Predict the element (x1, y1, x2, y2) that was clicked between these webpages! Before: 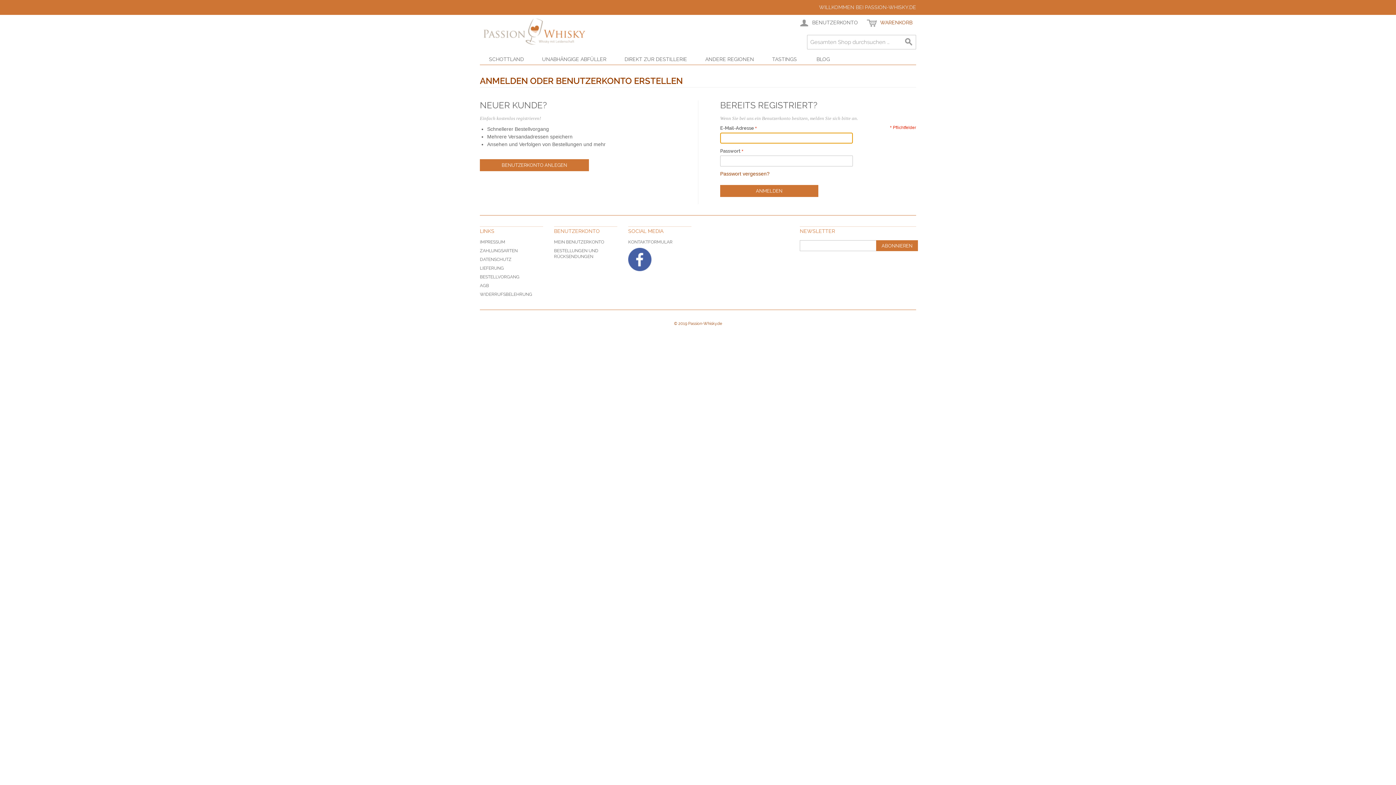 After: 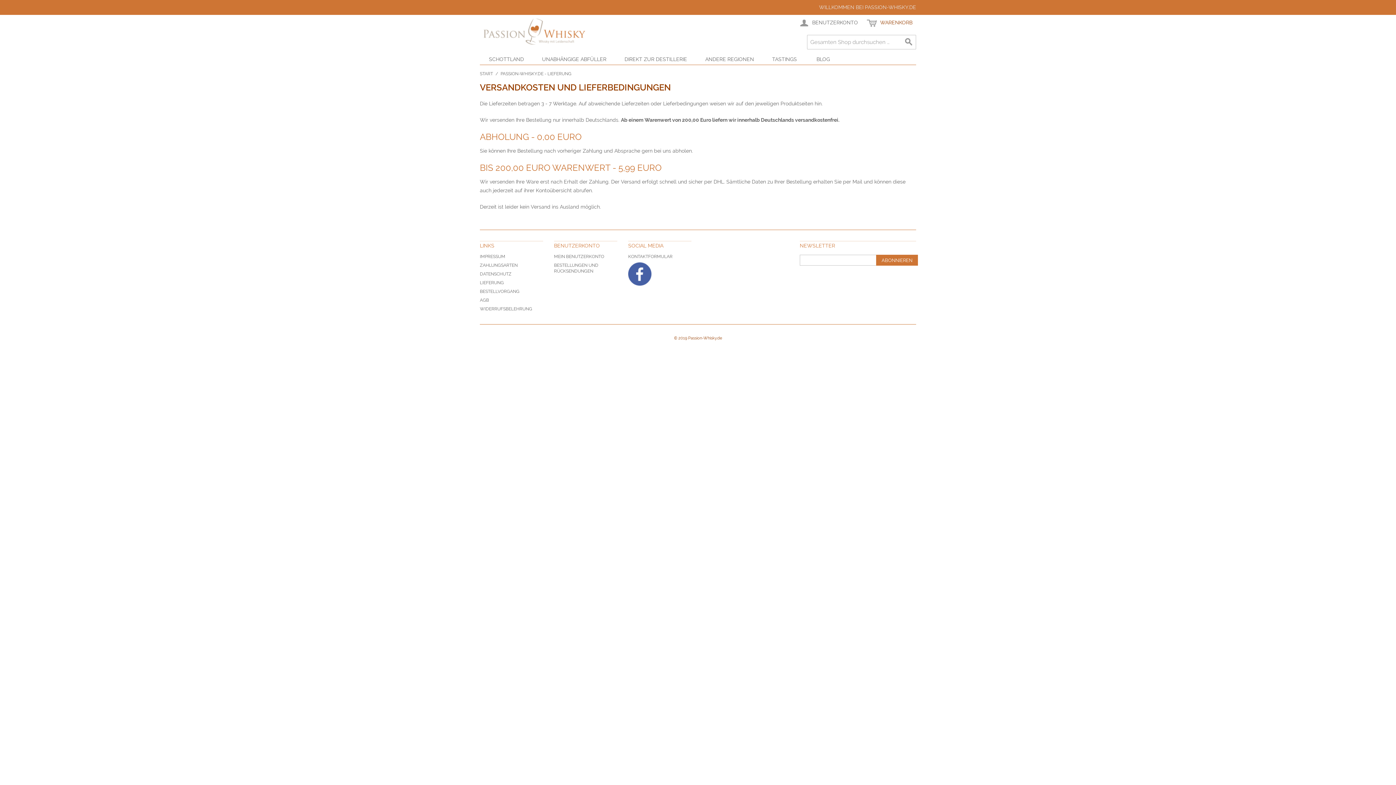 Action: bbox: (480, 265, 504, 270) label: LIEFERUNG